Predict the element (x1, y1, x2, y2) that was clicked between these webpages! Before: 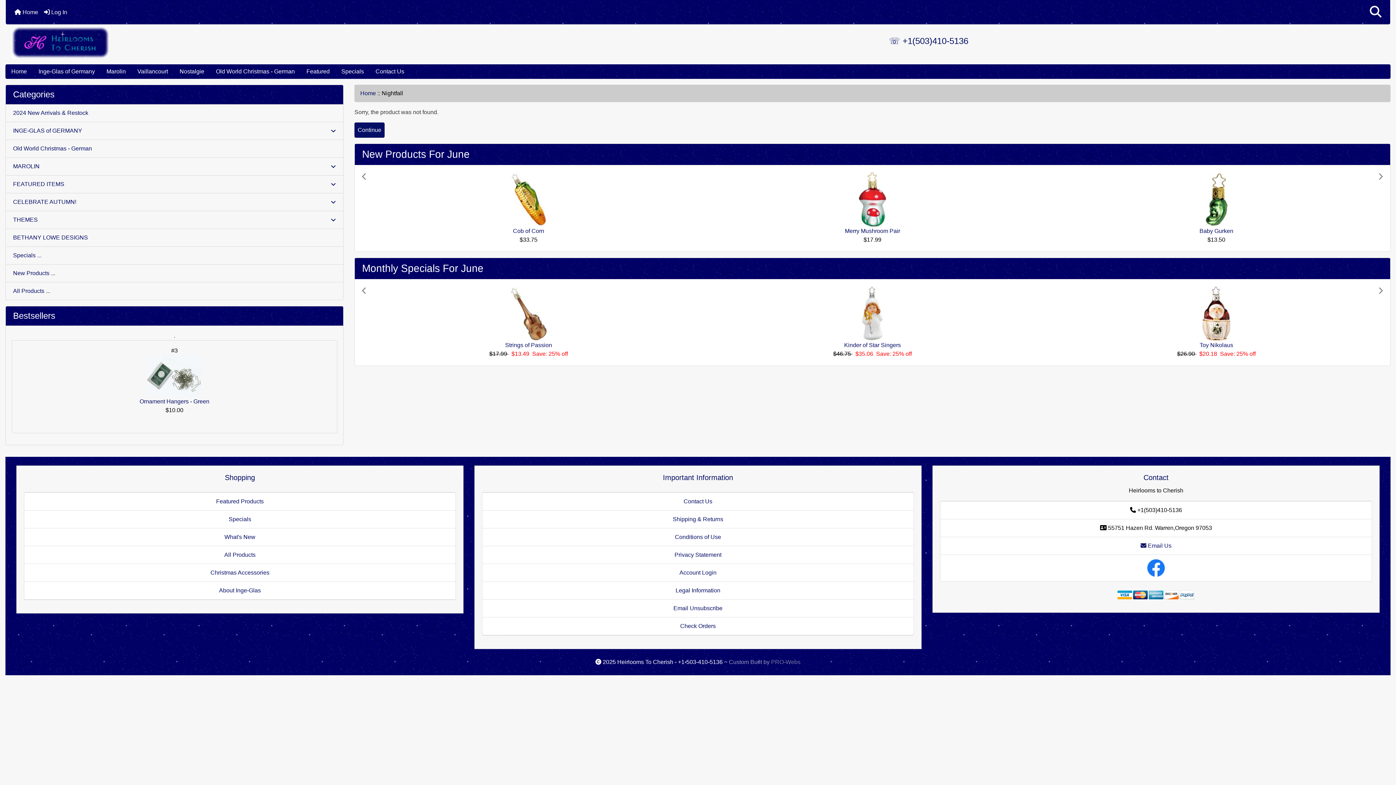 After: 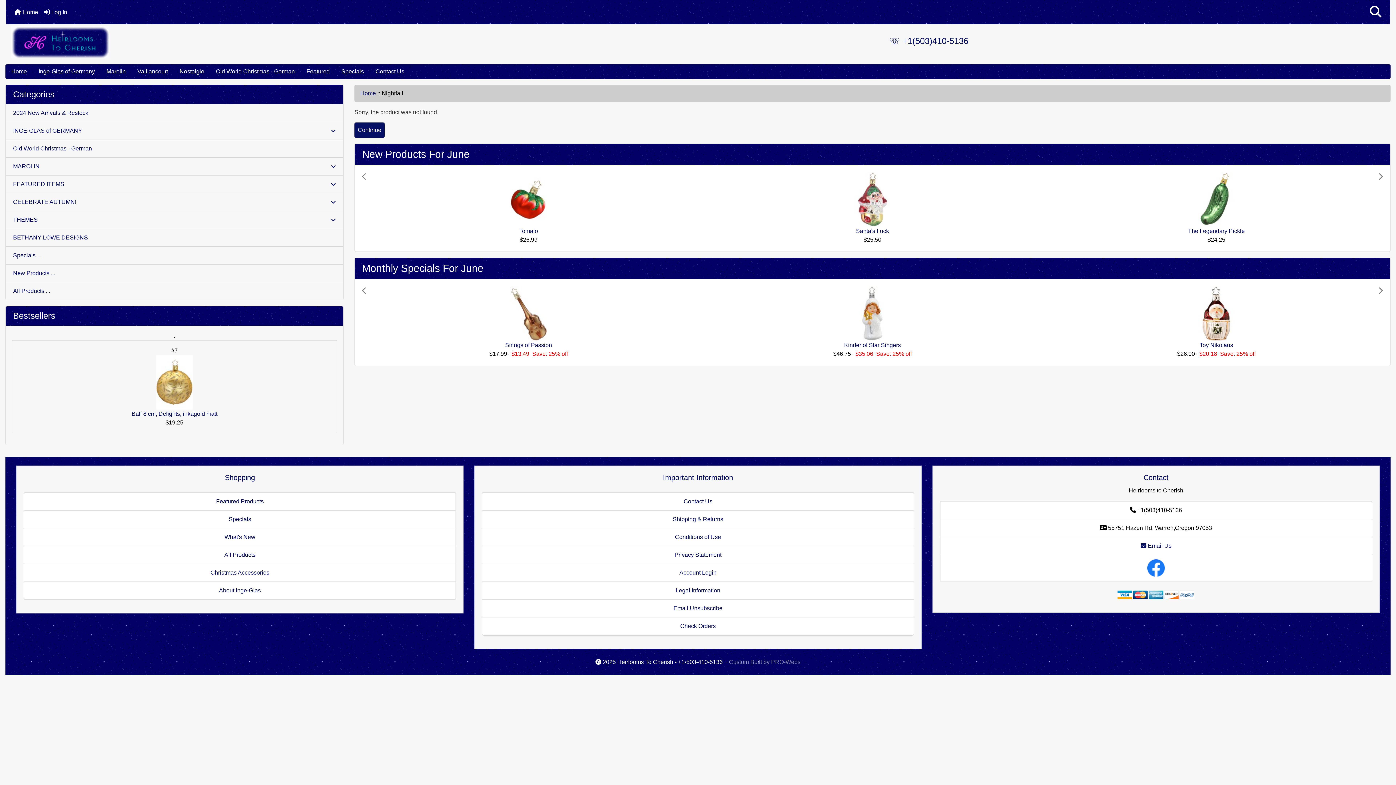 Action: bbox: (1147, 564, 1165, 570)